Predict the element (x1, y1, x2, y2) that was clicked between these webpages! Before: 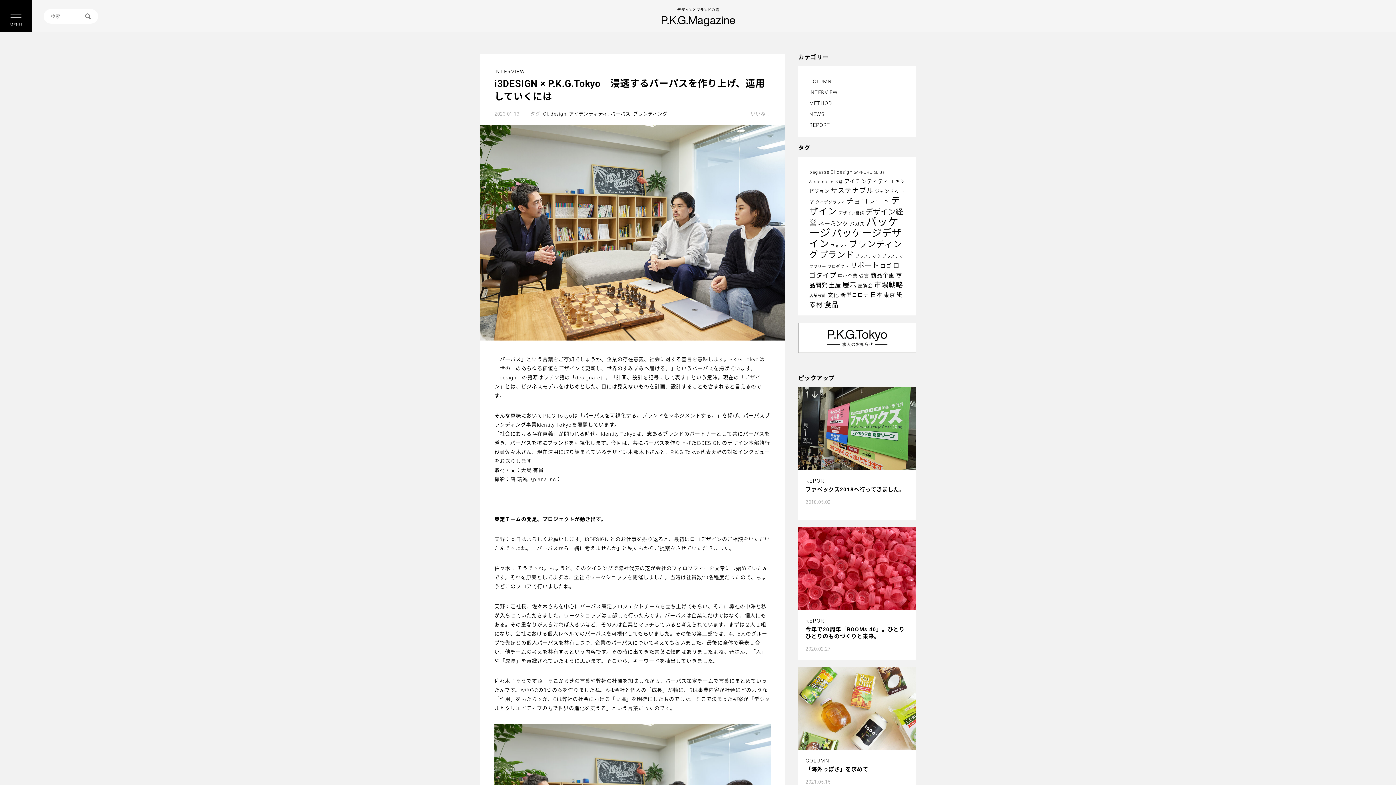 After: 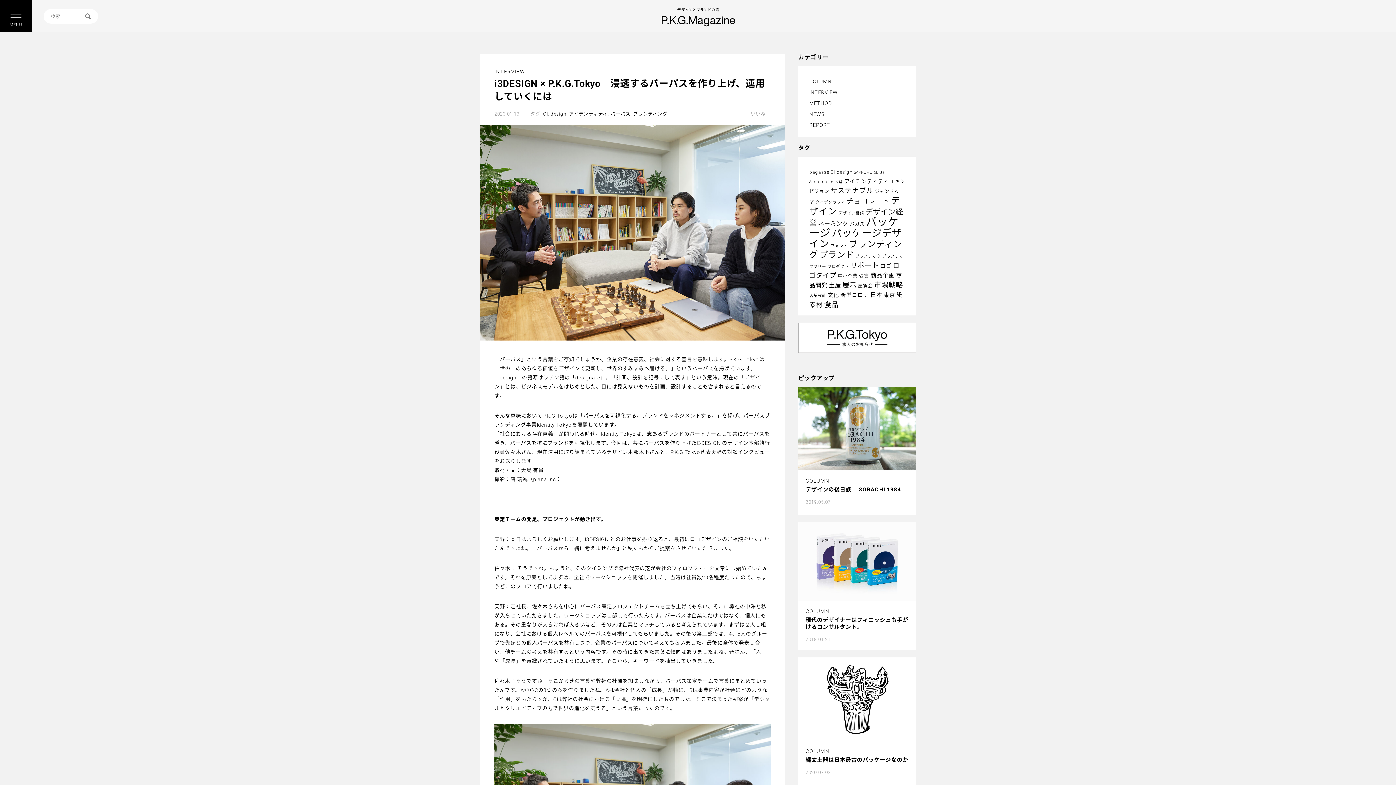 Action: label: design bbox: (550, 111, 566, 116)